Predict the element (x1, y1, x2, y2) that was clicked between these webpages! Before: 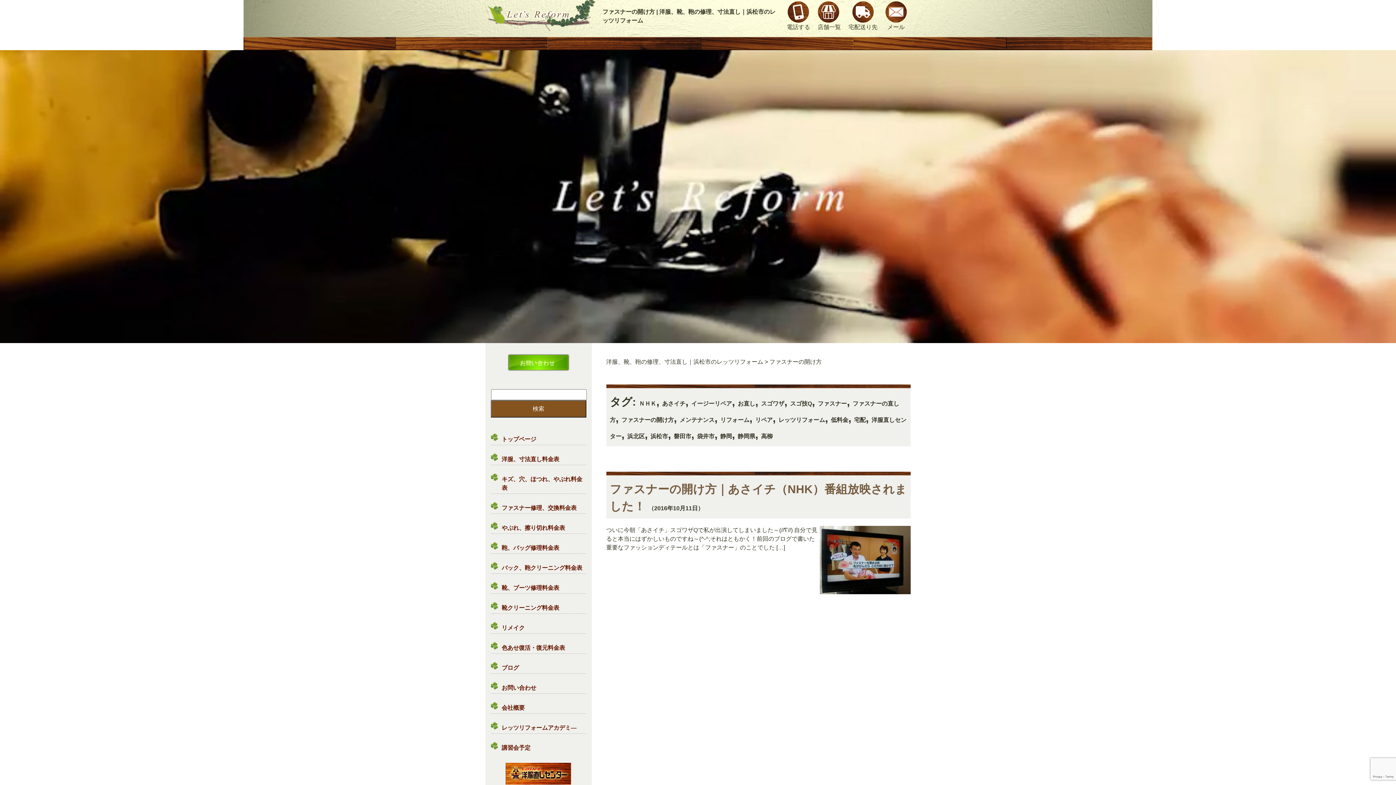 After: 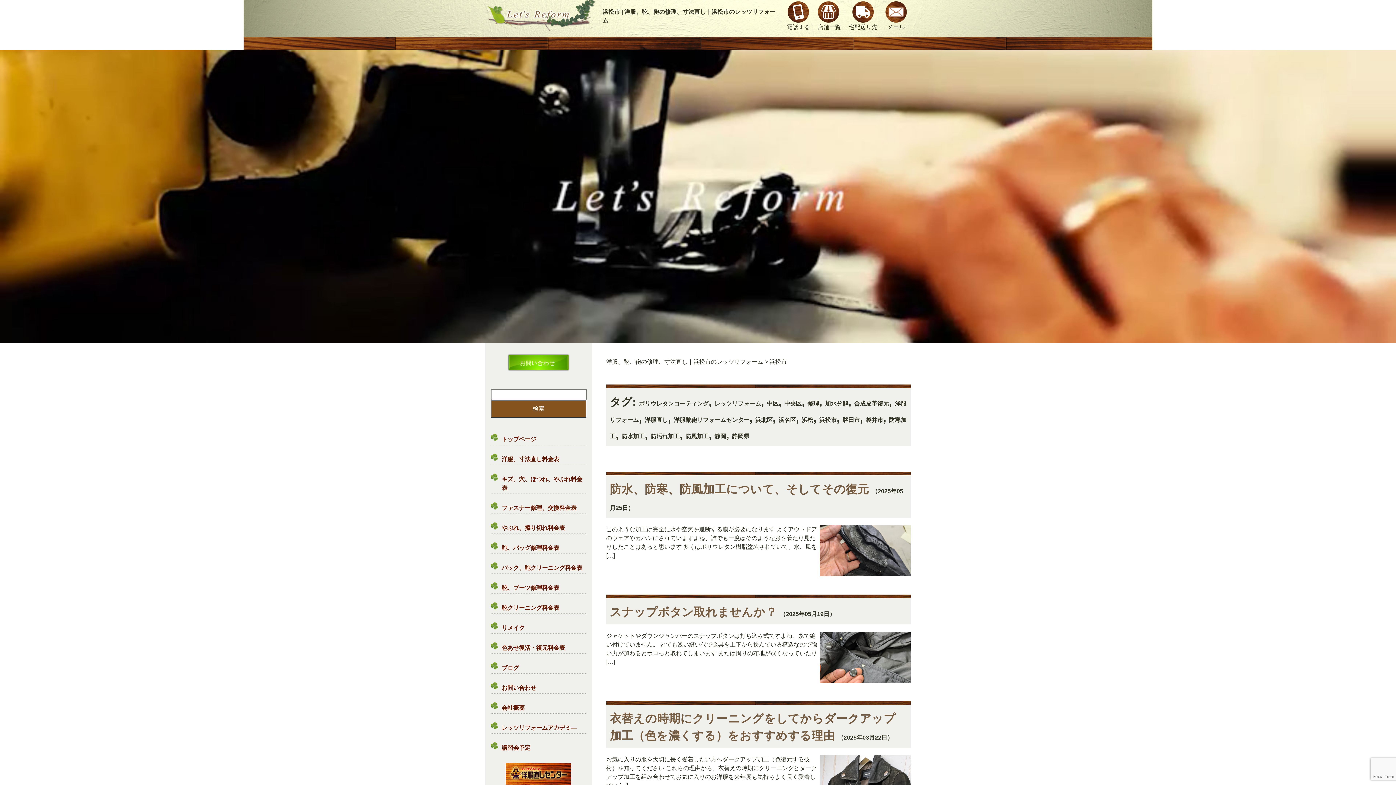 Action: label: 浜松市 bbox: (650, 433, 668, 439)